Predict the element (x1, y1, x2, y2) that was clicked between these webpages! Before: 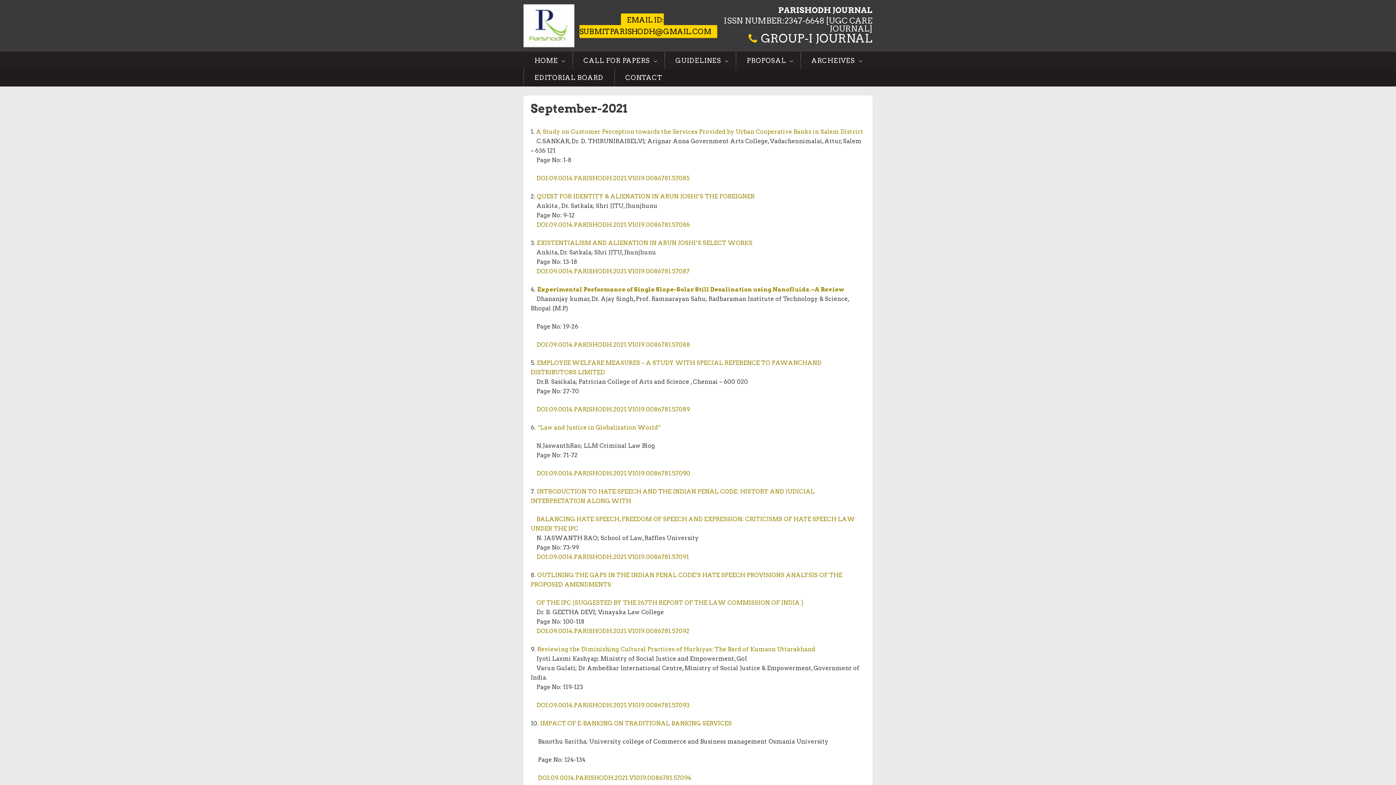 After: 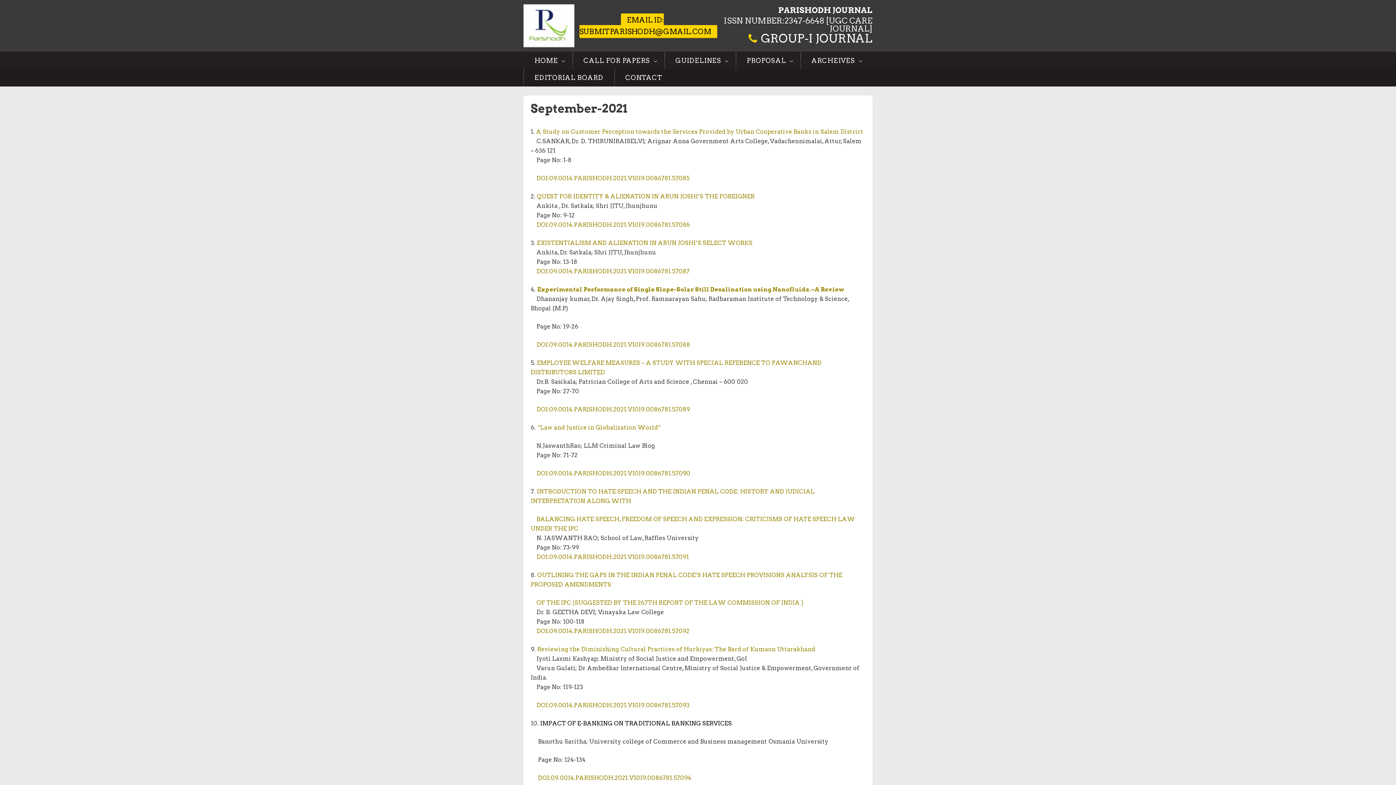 Action: bbox: (540, 720, 732, 727) label: IMPACT OF E-BANKING ON TRADITIONAL BANKING SERVICES